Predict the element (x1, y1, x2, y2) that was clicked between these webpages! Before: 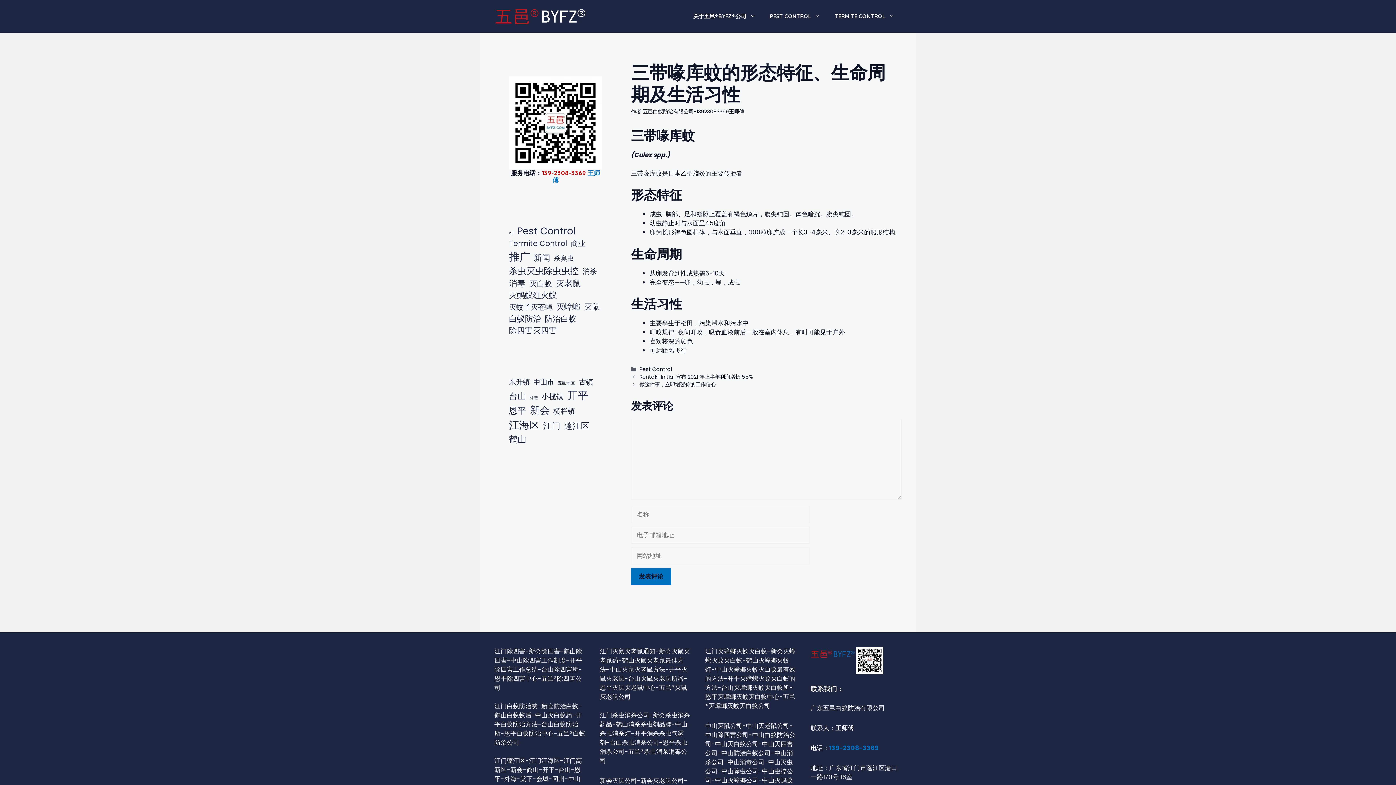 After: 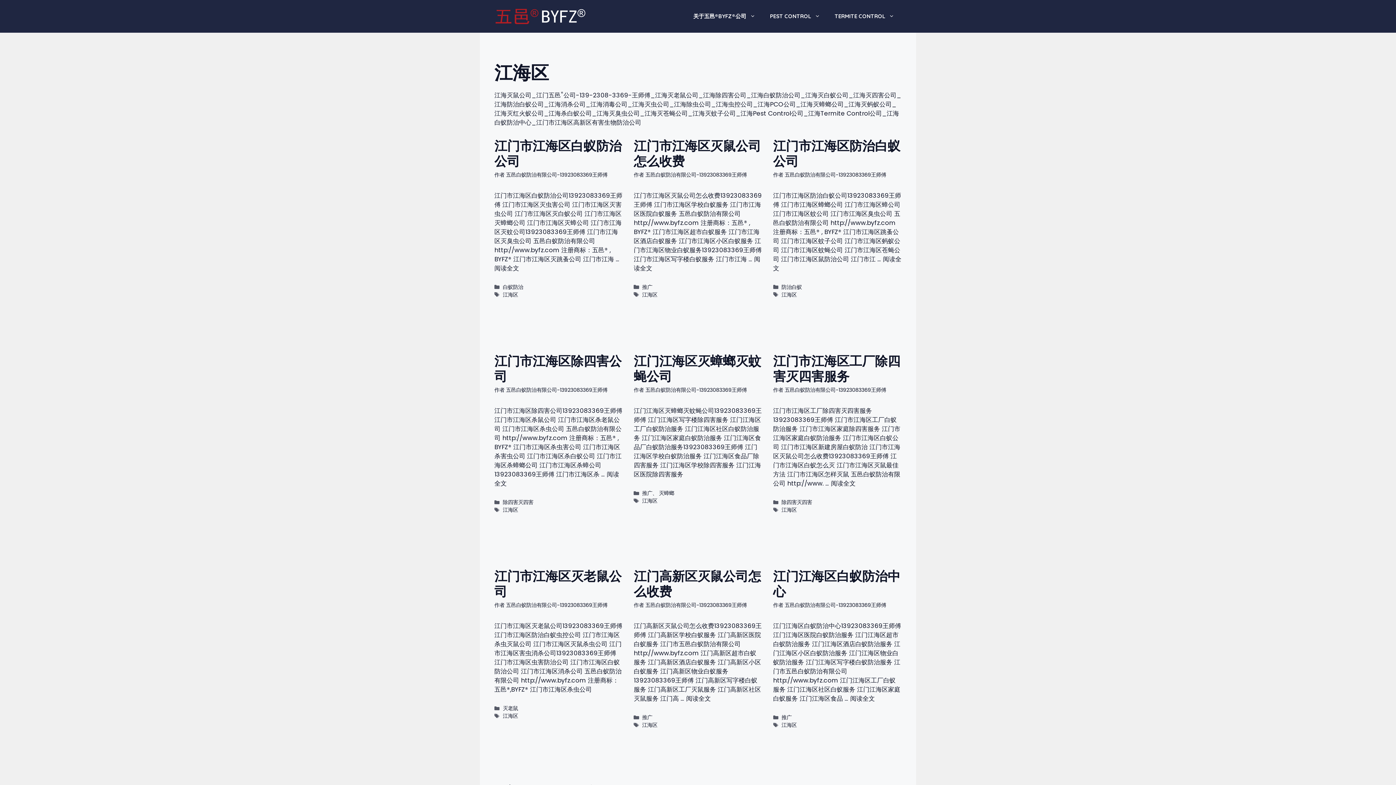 Action: bbox: (509, 417, 539, 433) label: 江海区 (100 项)